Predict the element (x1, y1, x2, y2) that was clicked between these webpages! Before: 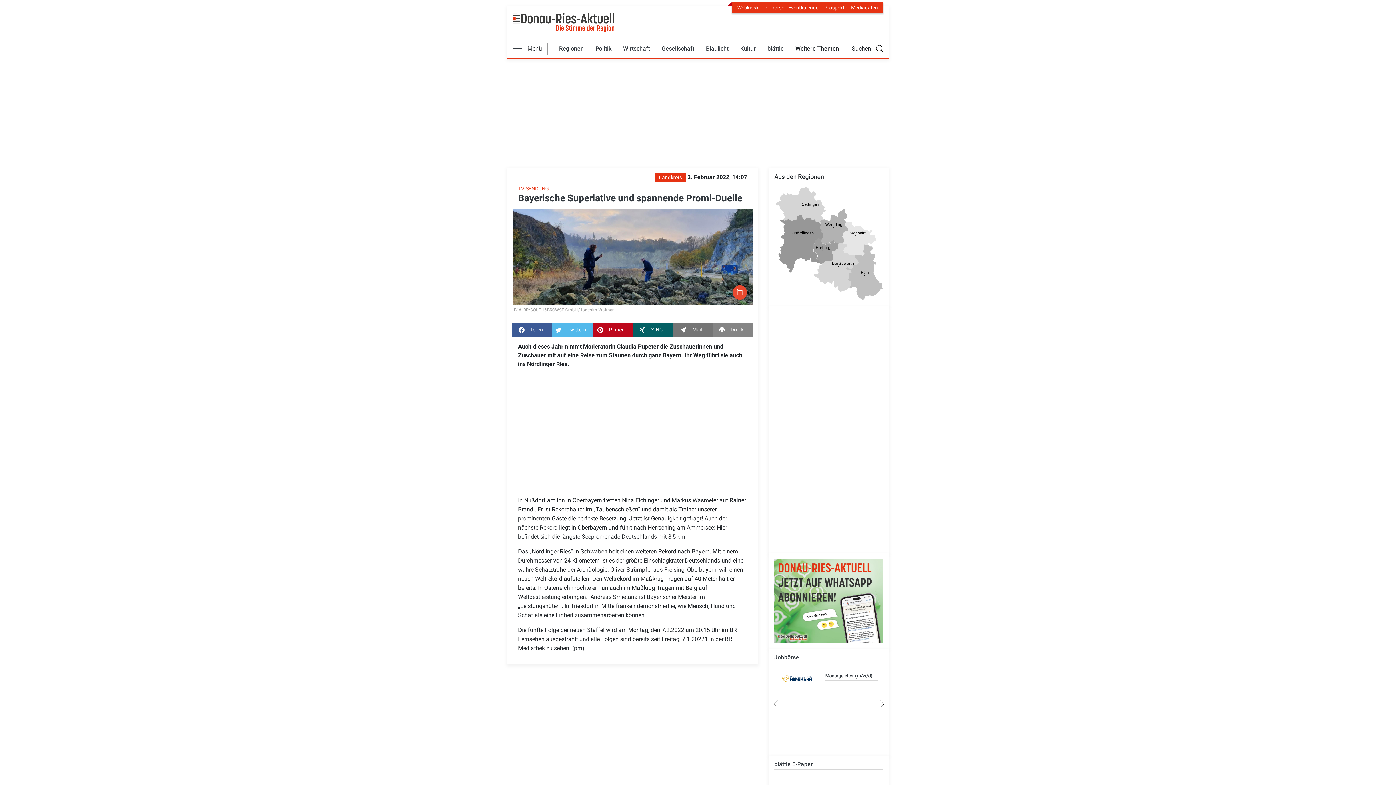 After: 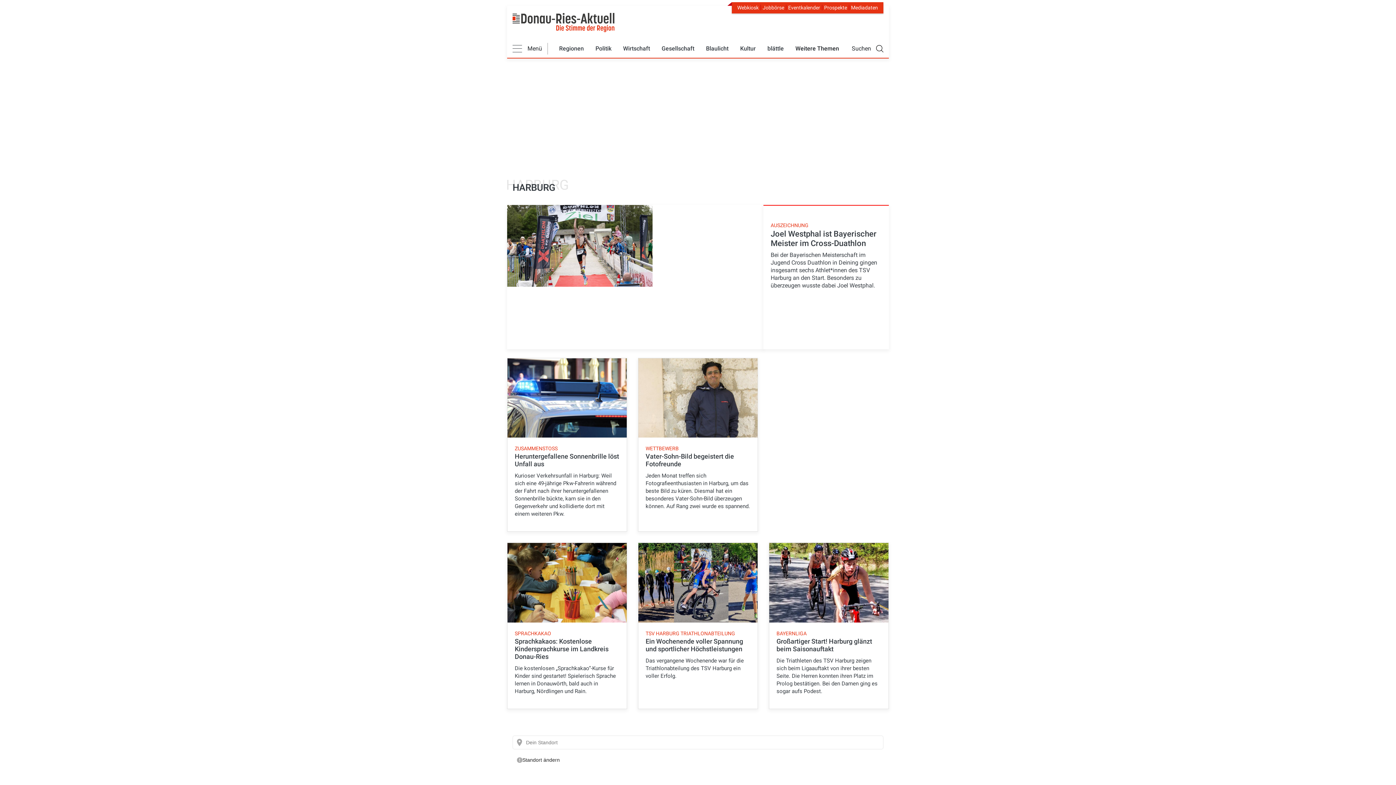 Action: bbox: (812, 238, 838, 264)